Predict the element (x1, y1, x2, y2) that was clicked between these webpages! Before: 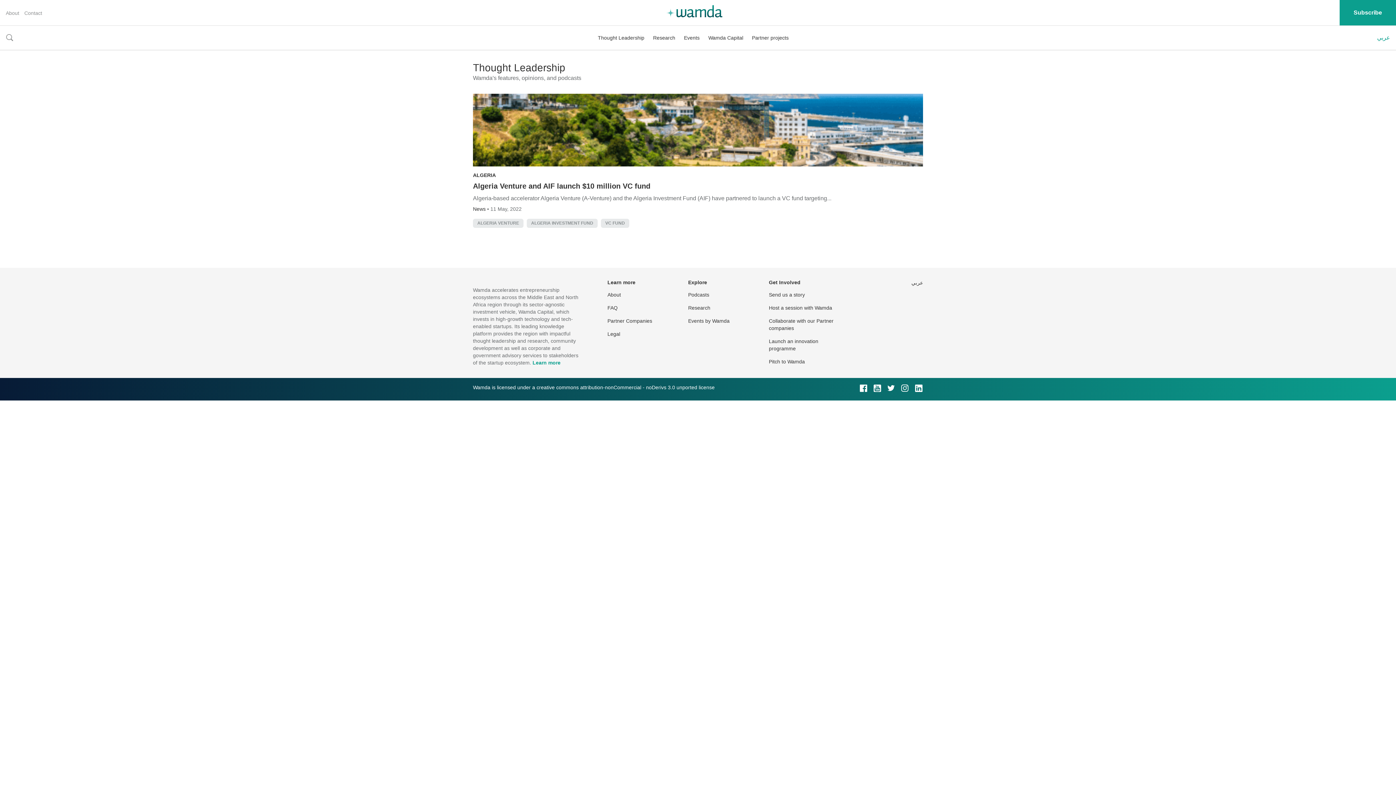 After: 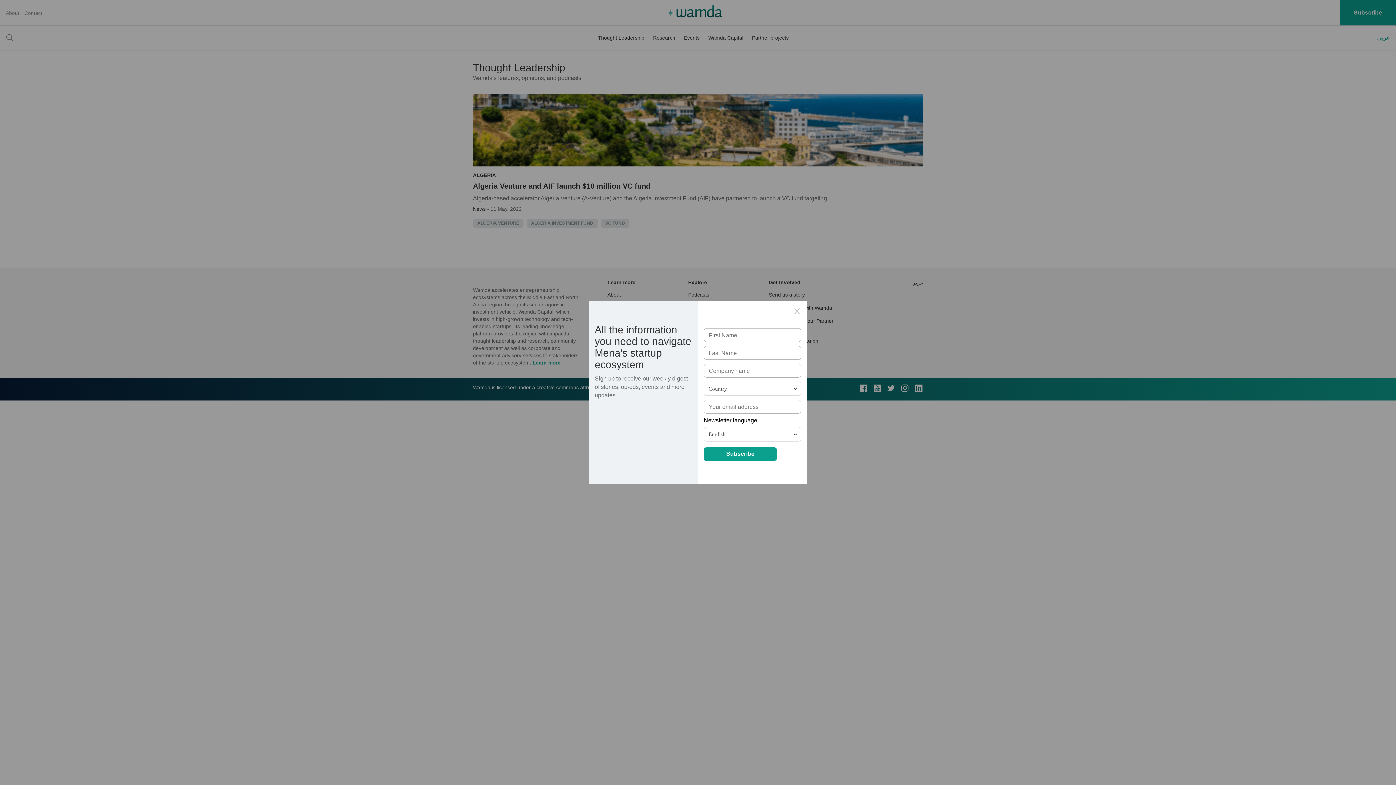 Action: bbox: (1340, 0, 1396, 25) label: Subscribe